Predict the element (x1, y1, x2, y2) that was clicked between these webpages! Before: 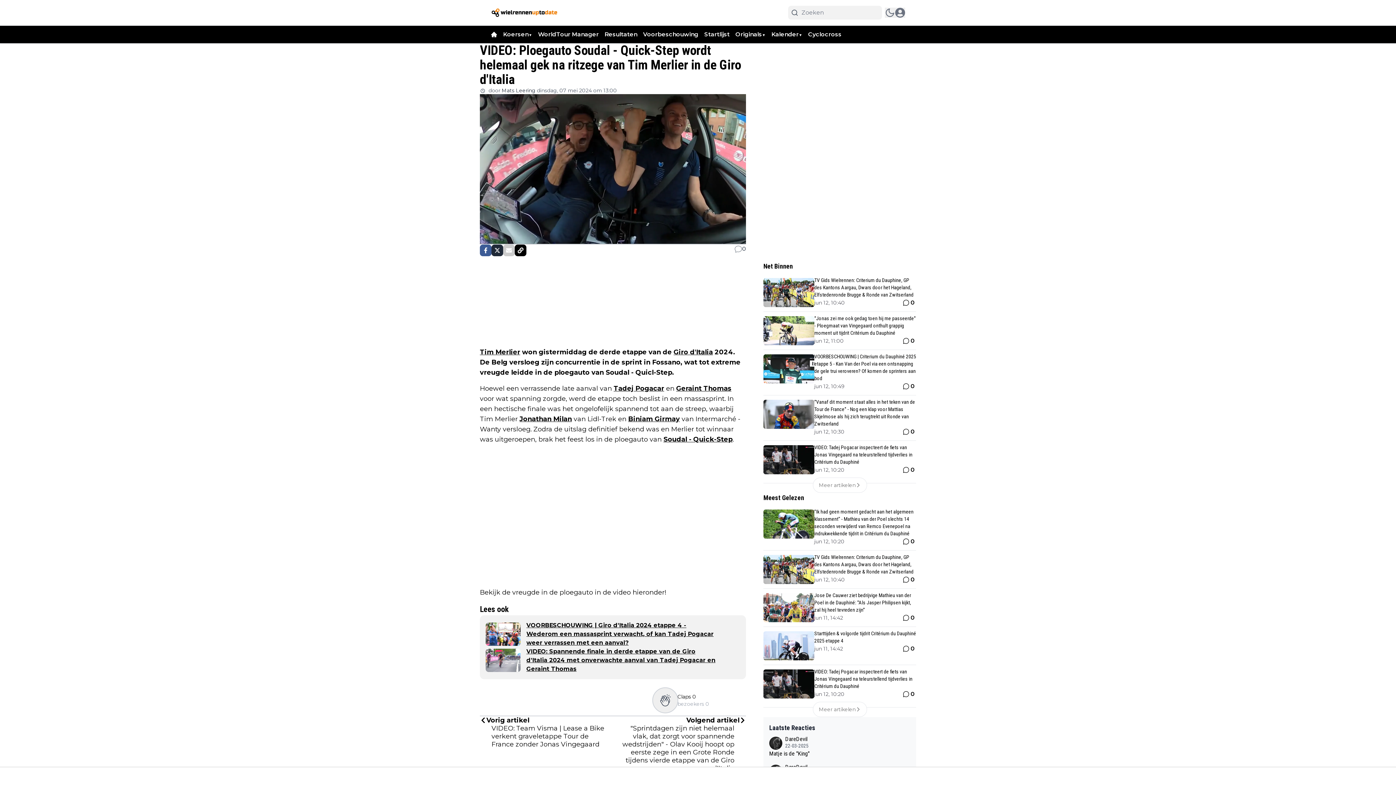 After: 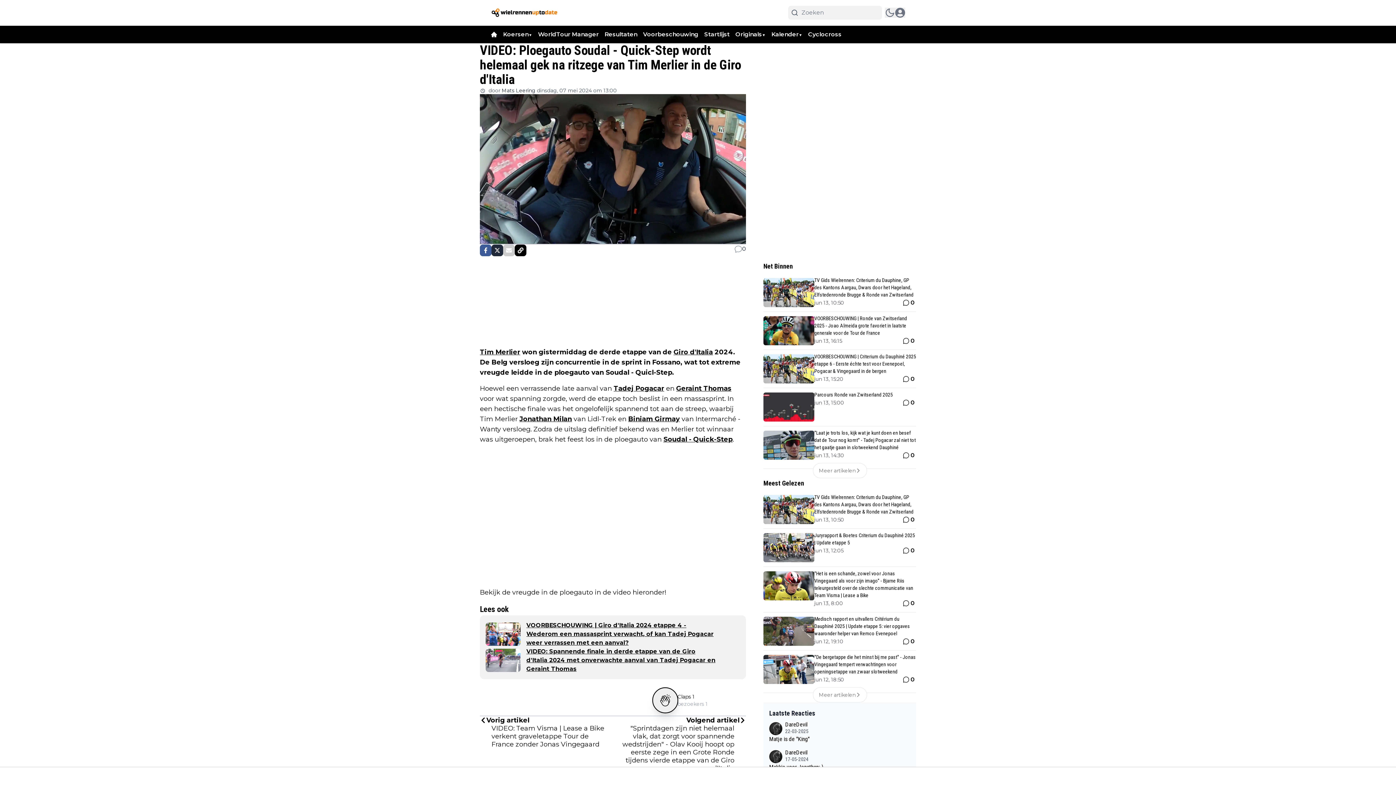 Action: bbox: (652, 687, 678, 713)